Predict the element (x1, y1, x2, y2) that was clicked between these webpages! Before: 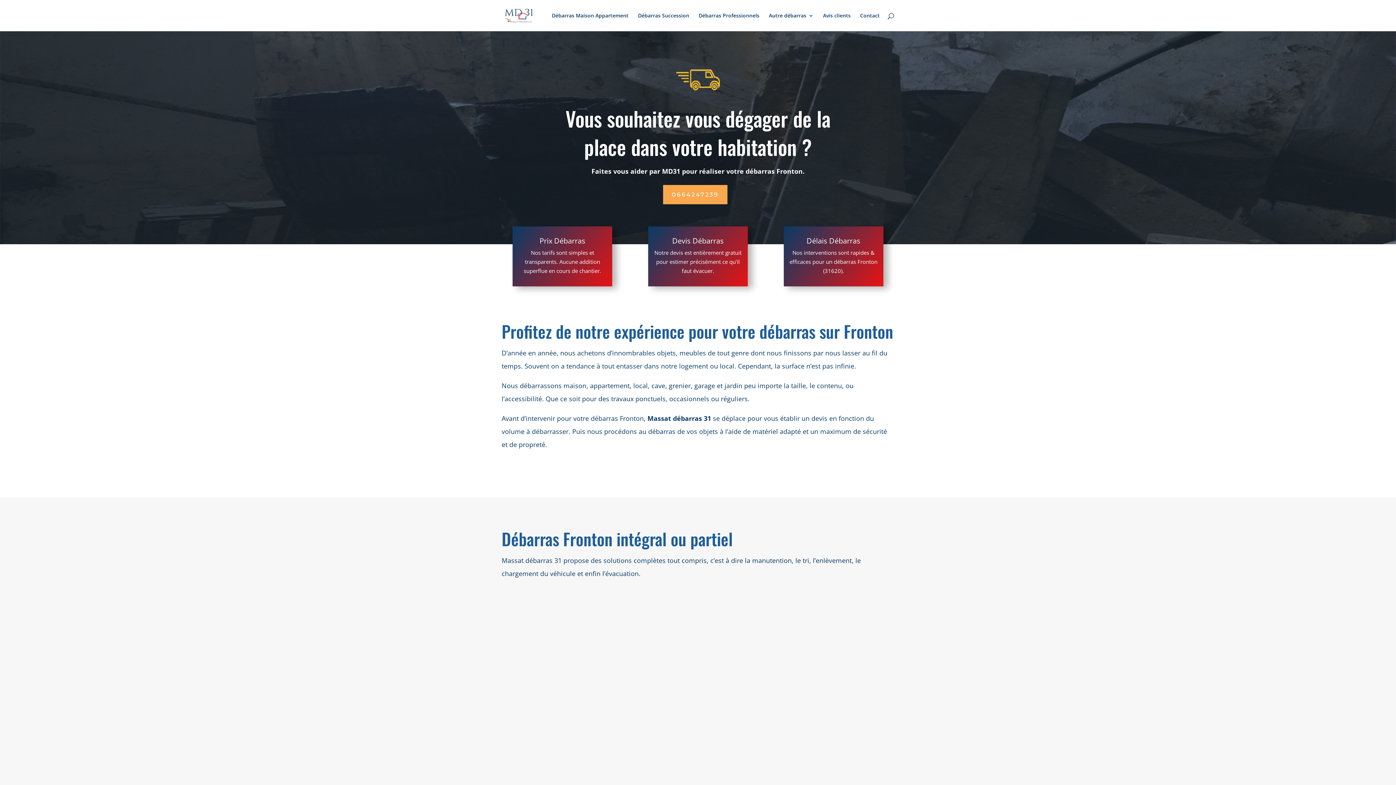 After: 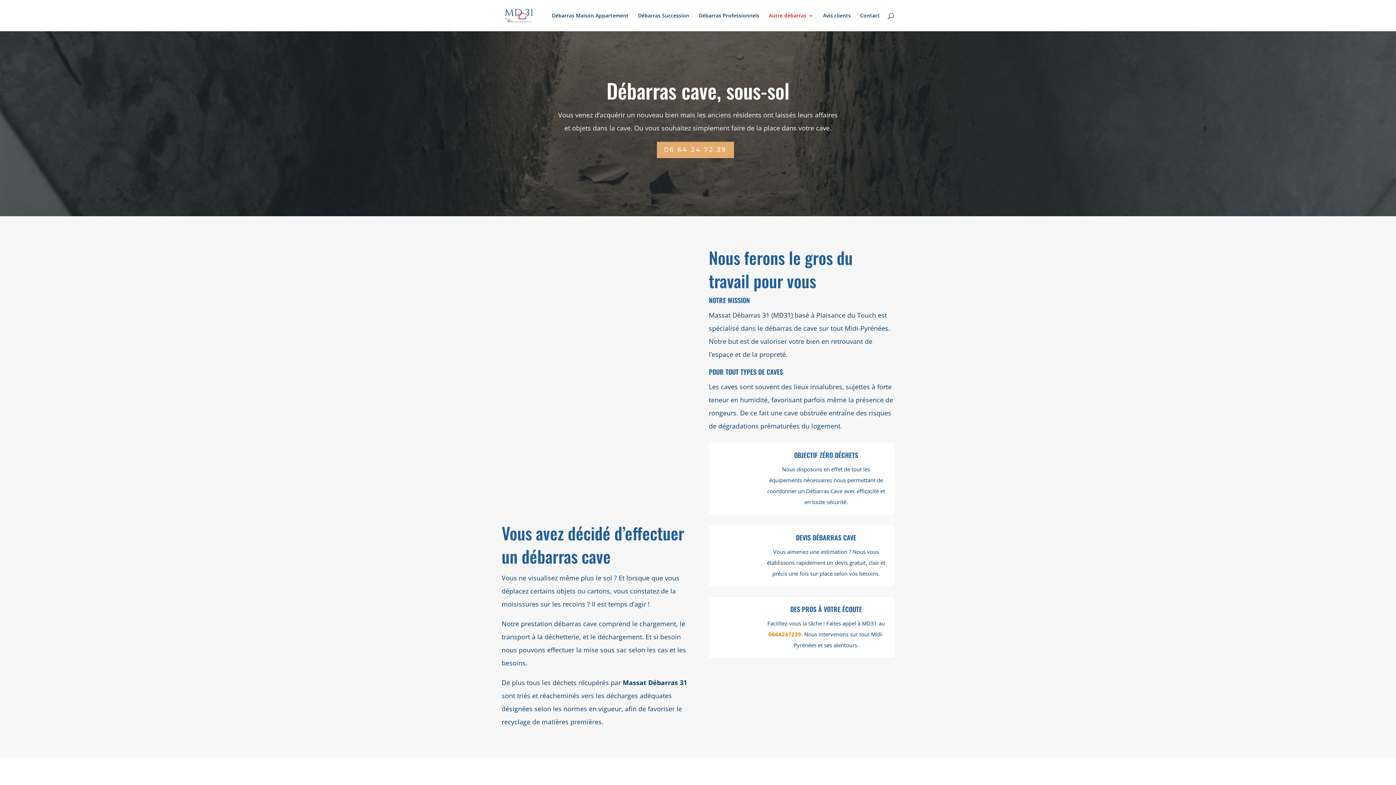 Action: bbox: (825, 748, 894, 769) label: EN SAVOIR +